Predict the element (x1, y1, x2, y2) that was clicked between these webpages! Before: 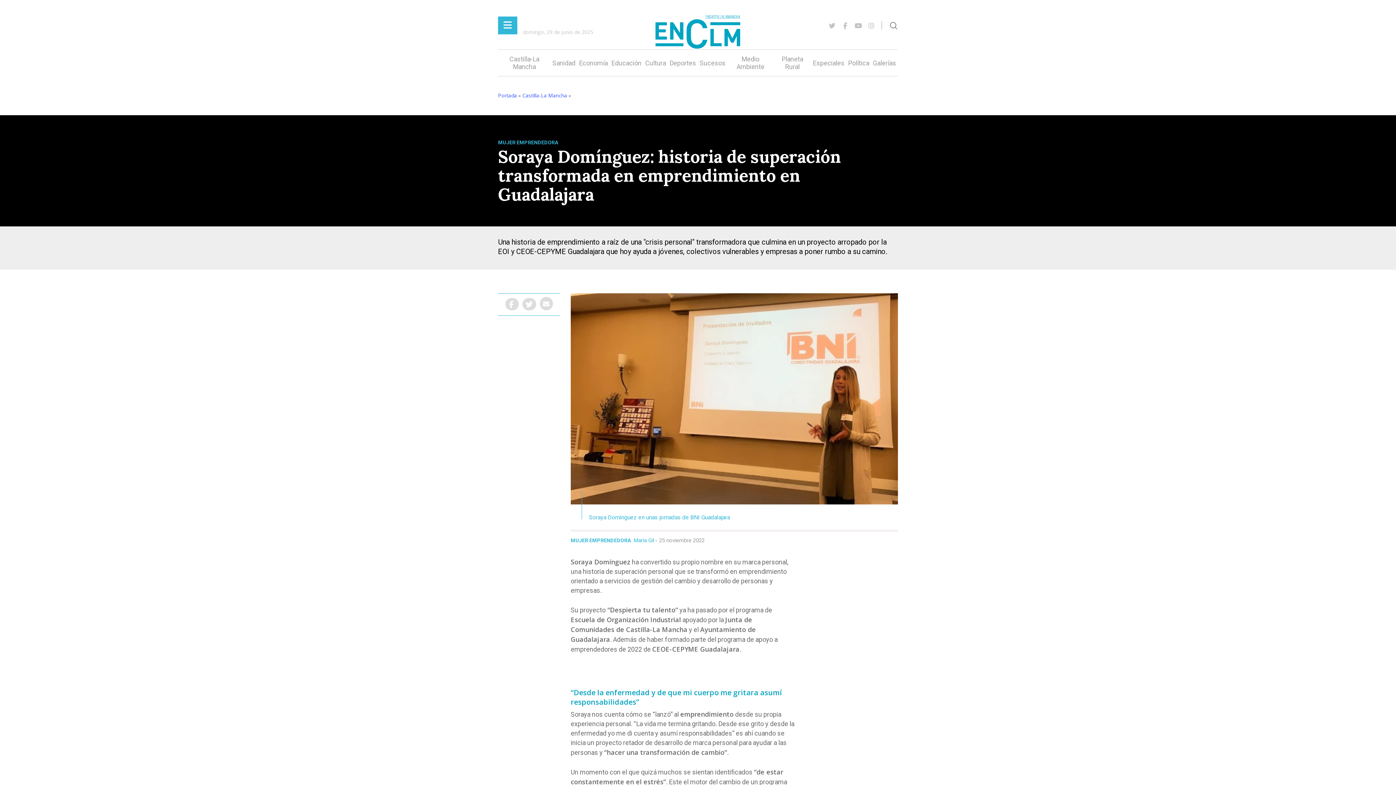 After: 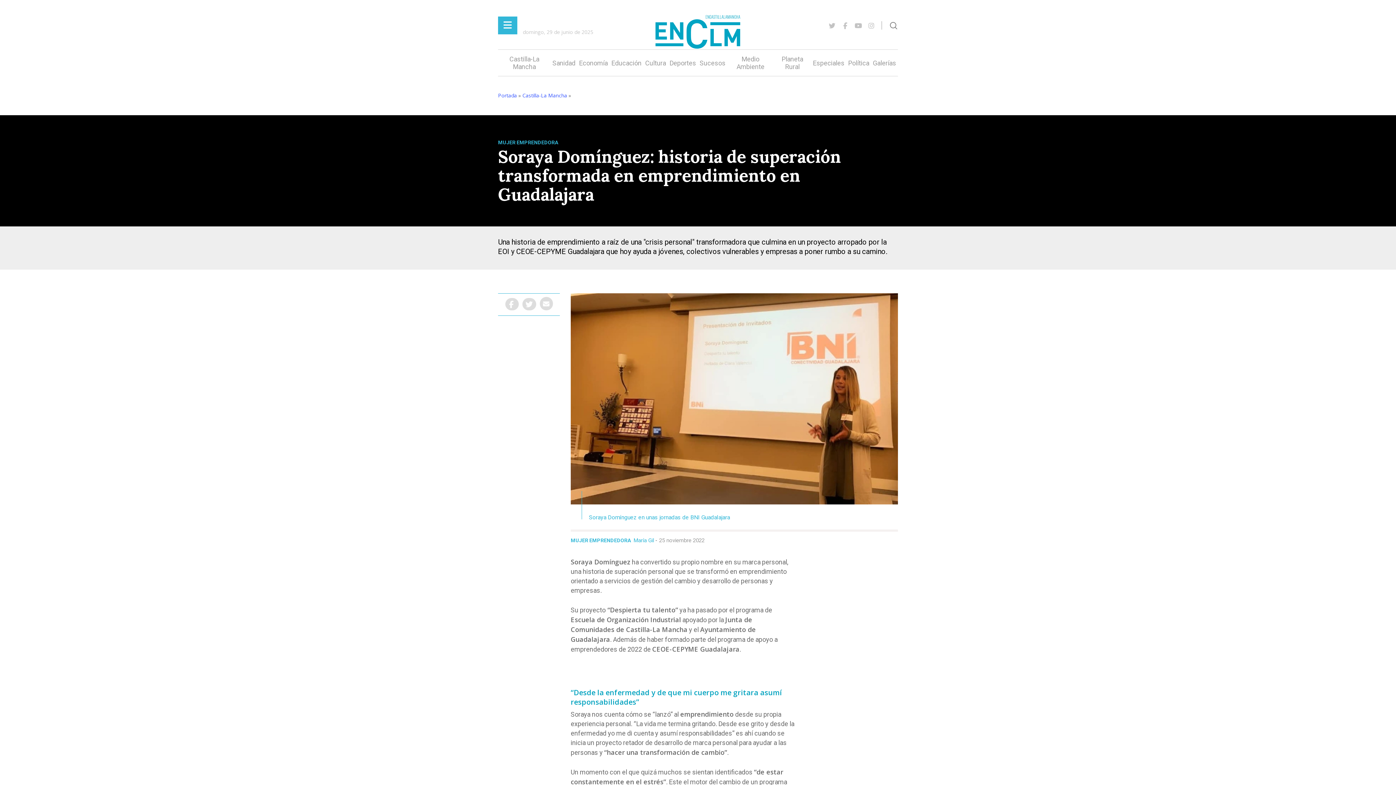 Action: bbox: (865, 21, 878, 29)